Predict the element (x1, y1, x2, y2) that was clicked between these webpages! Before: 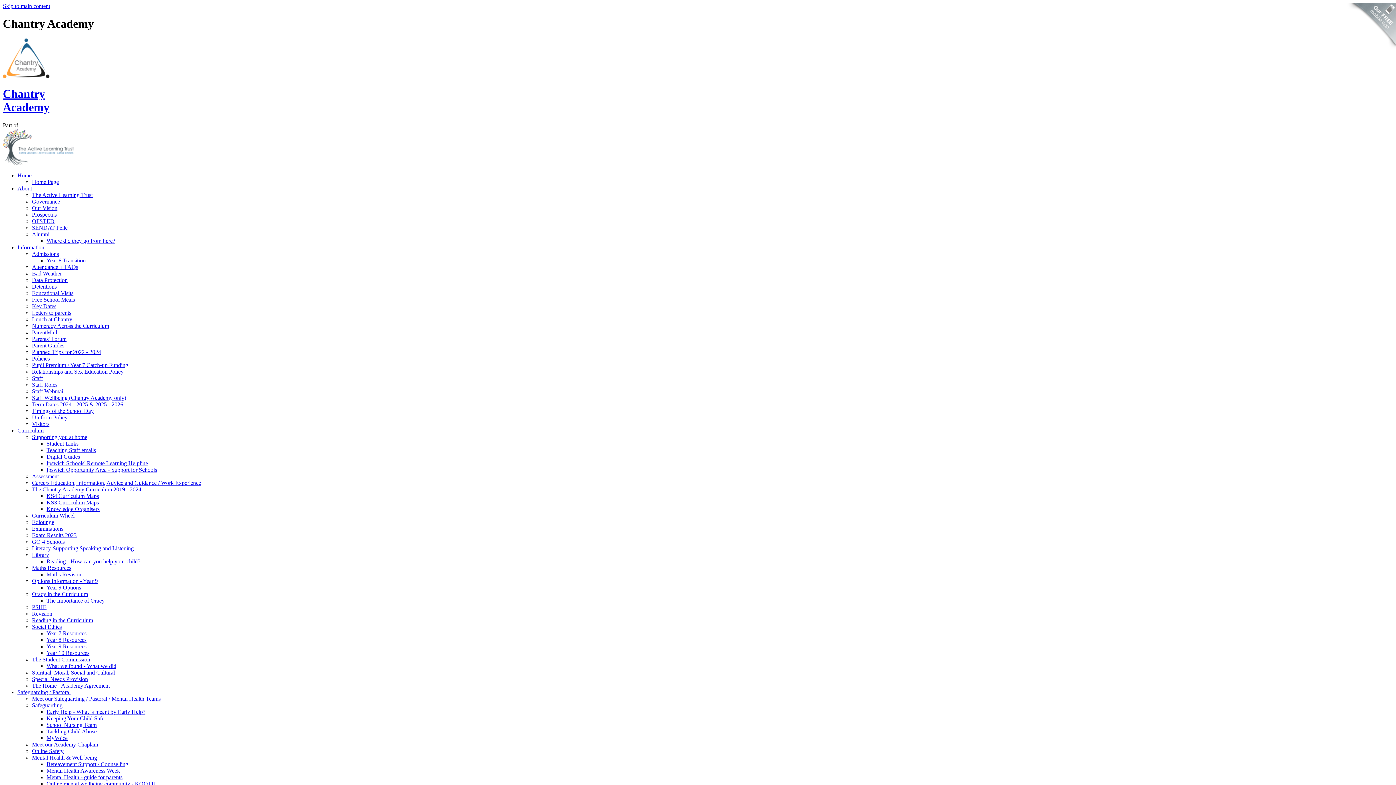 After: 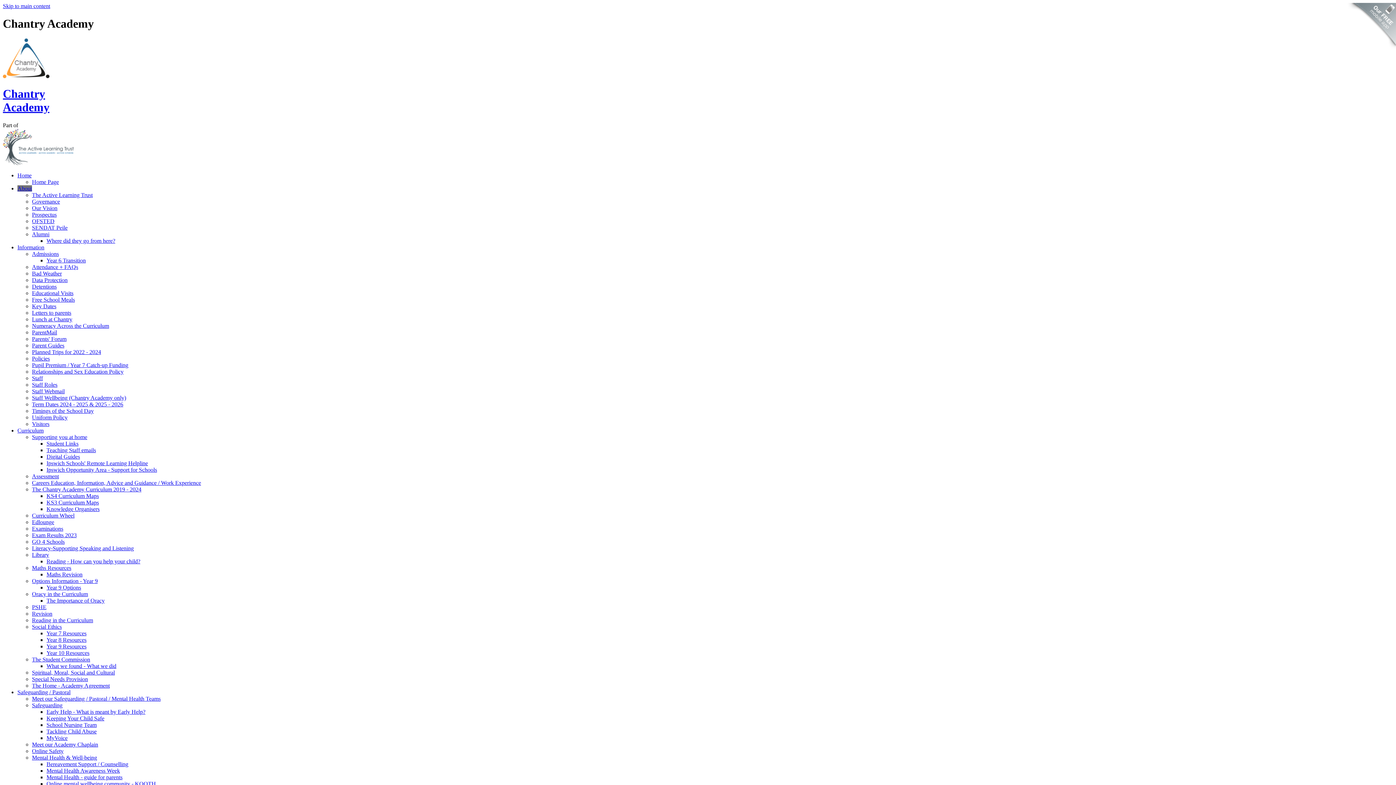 Action: label: Our Vision bbox: (32, 205, 57, 211)